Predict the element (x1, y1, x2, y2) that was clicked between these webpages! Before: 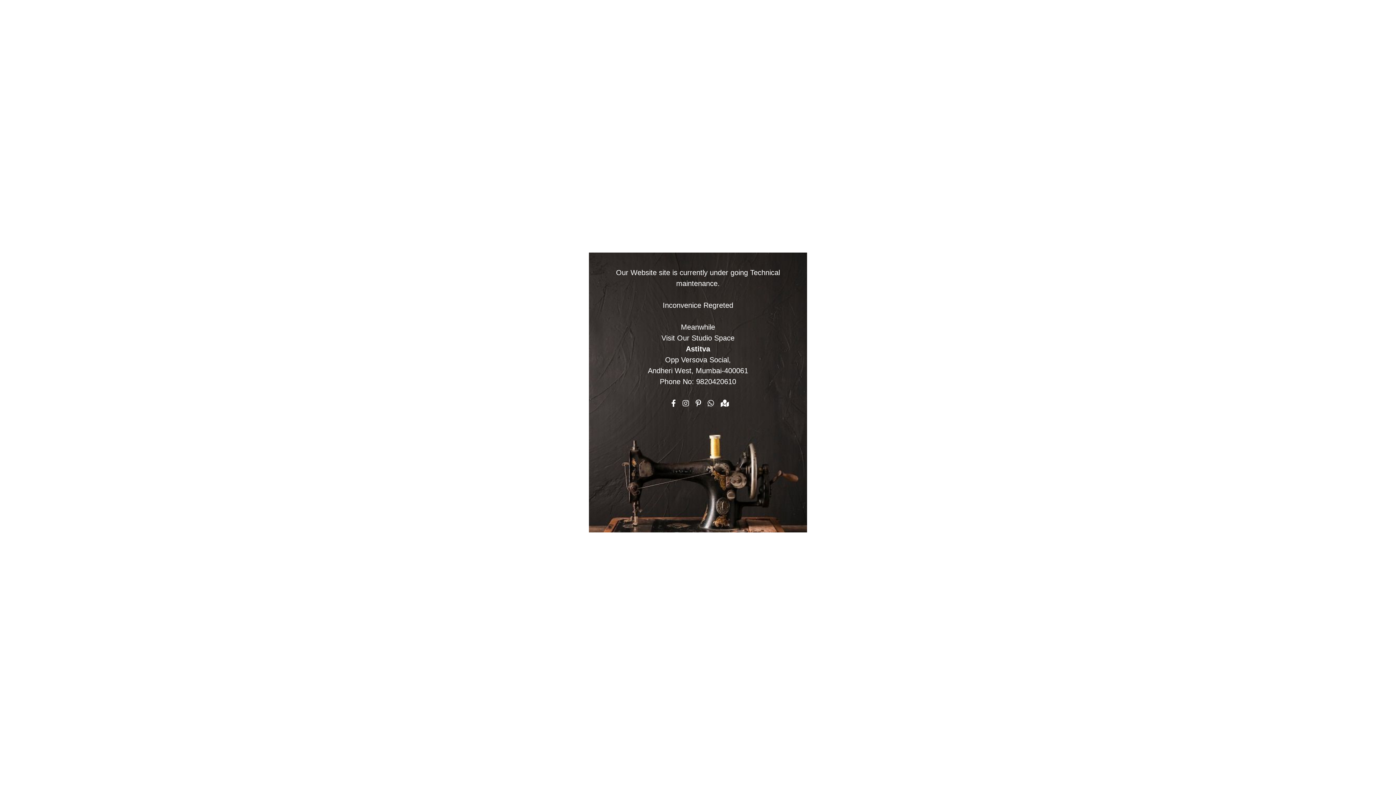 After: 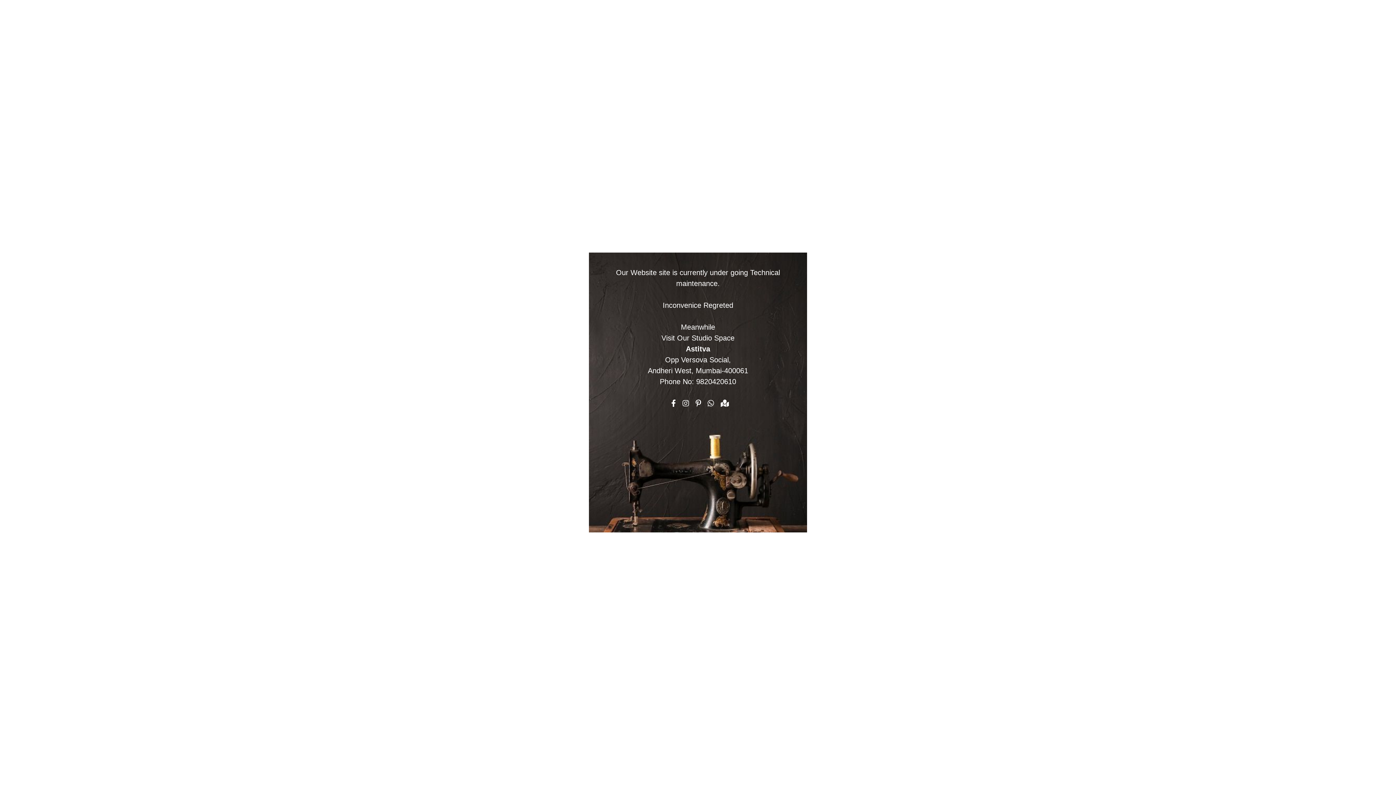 Action: label:     bbox: (667, 399, 678, 407)